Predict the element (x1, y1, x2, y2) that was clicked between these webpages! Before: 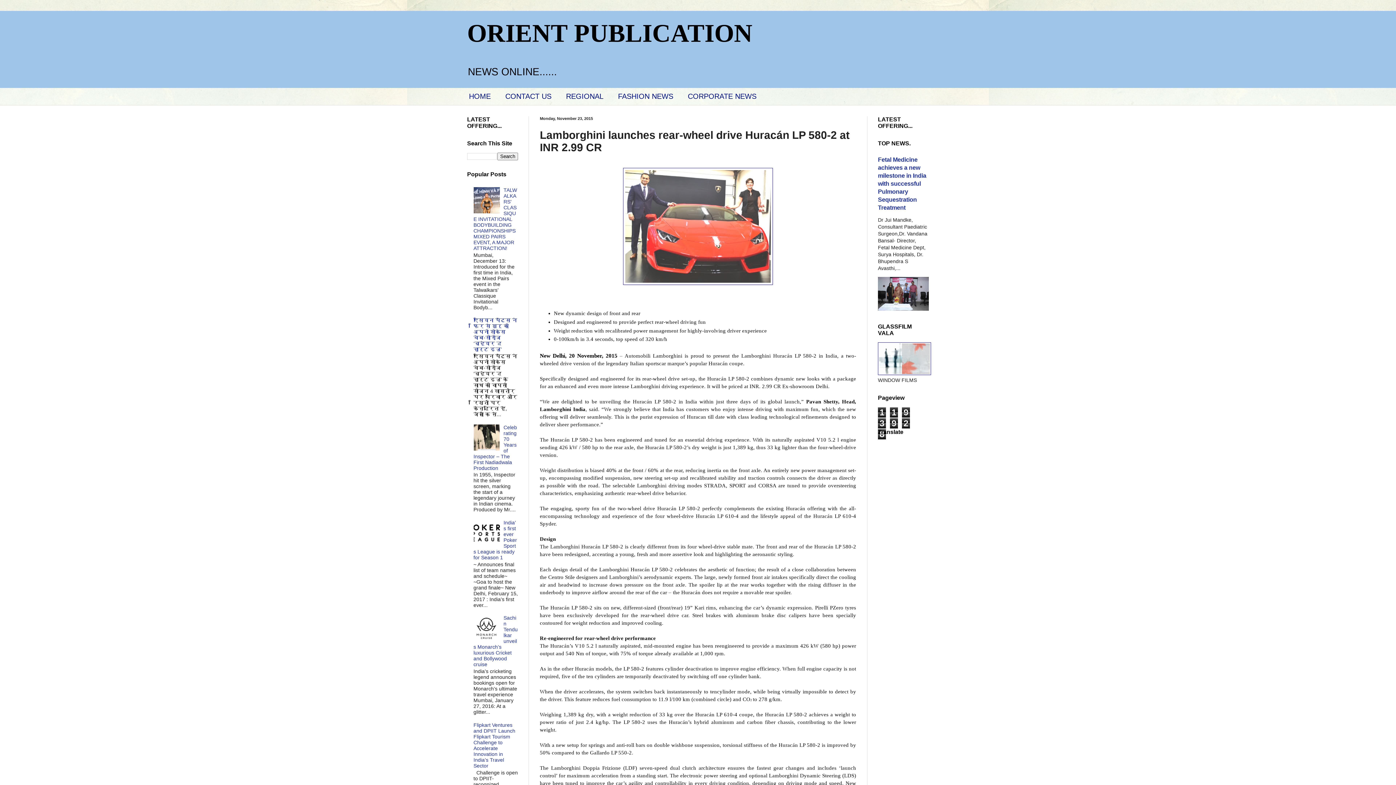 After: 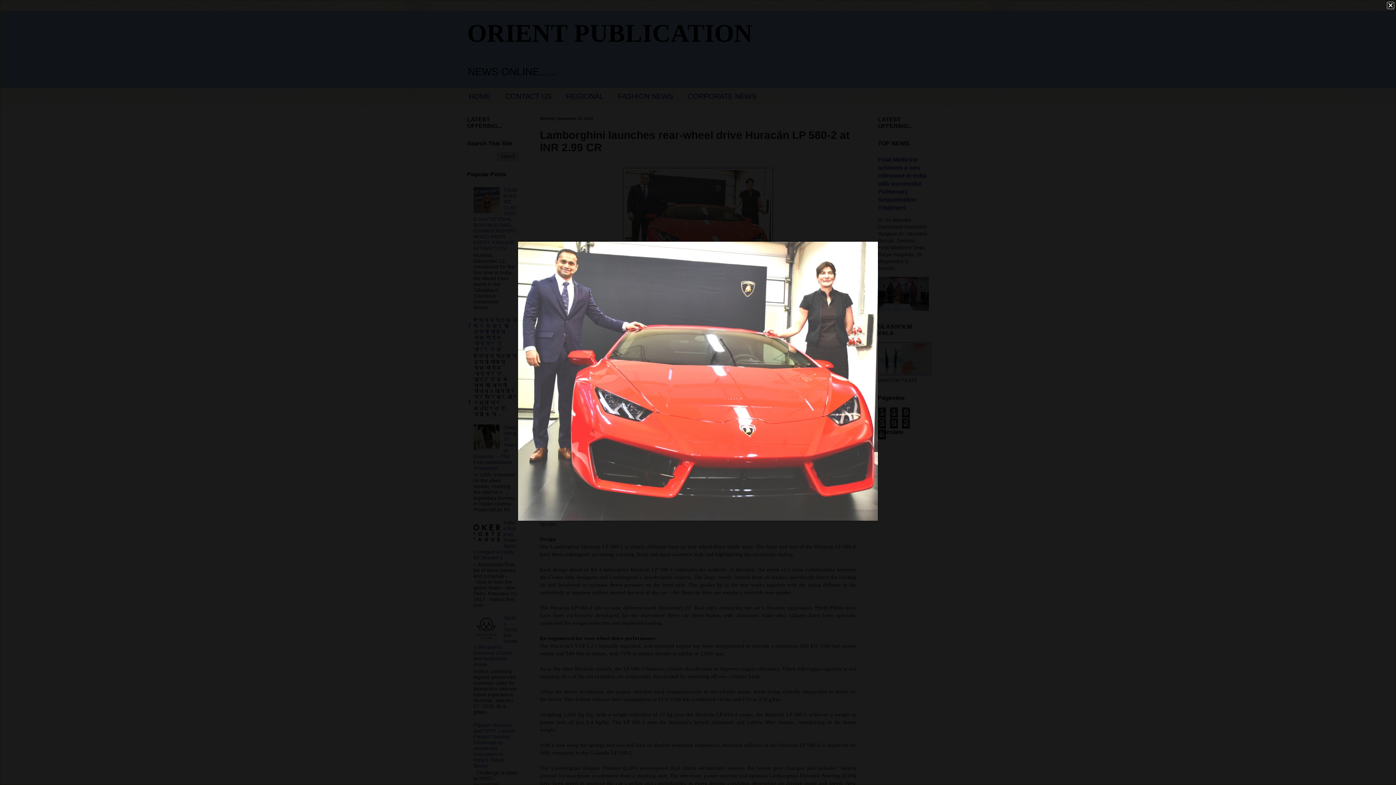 Action: bbox: (623, 280, 773, 286)